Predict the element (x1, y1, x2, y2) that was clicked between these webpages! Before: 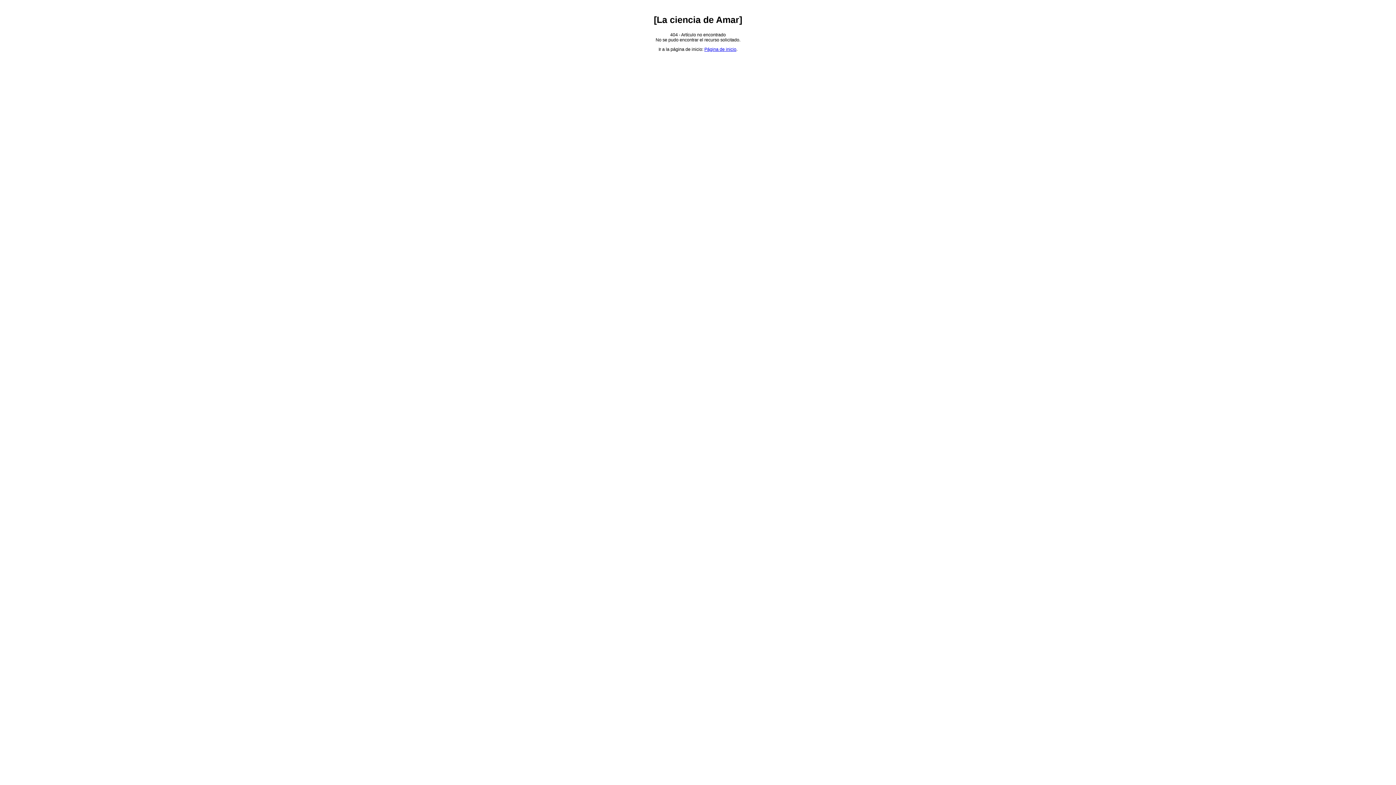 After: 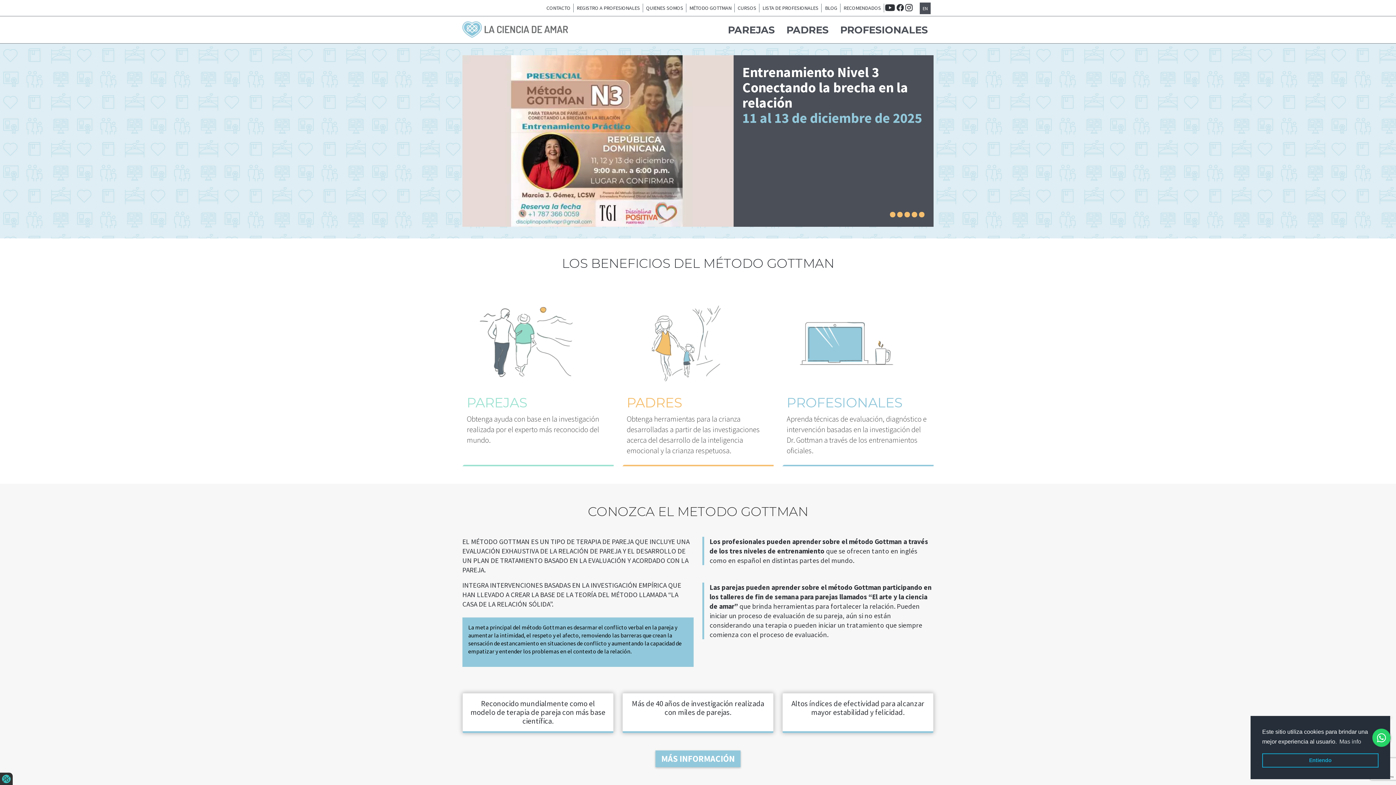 Action: label: Página de inicio bbox: (704, 47, 736, 52)